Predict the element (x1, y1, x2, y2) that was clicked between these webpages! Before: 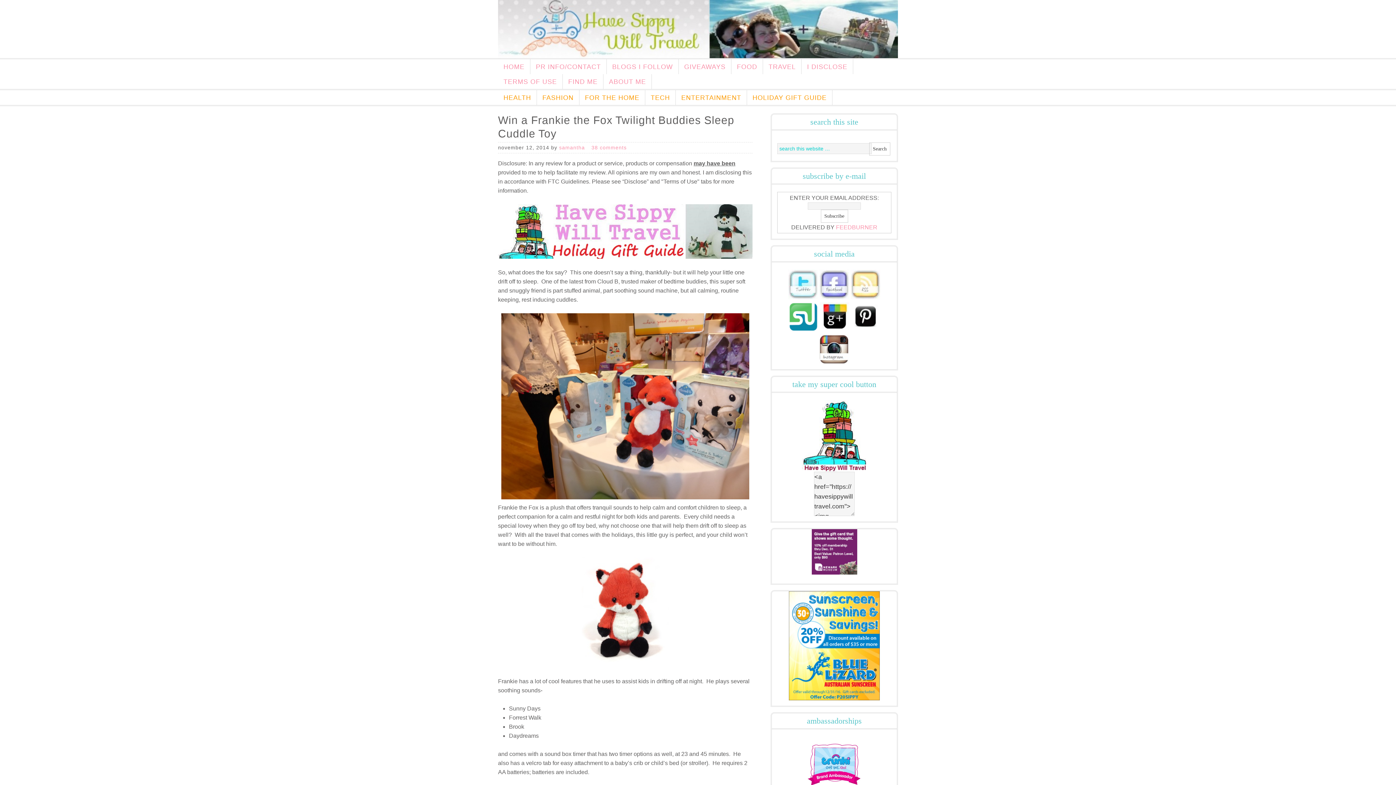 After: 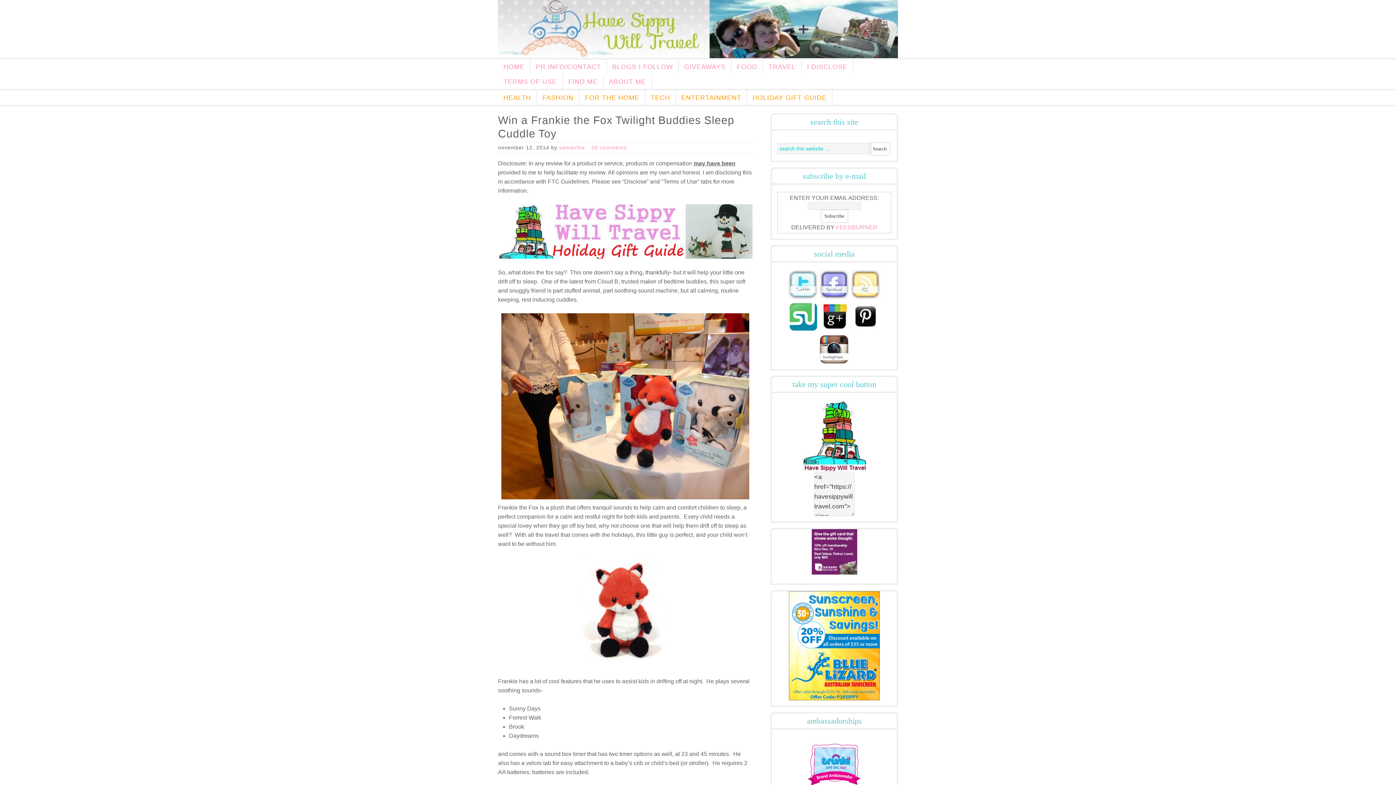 Action: bbox: (789, 695, 880, 701)